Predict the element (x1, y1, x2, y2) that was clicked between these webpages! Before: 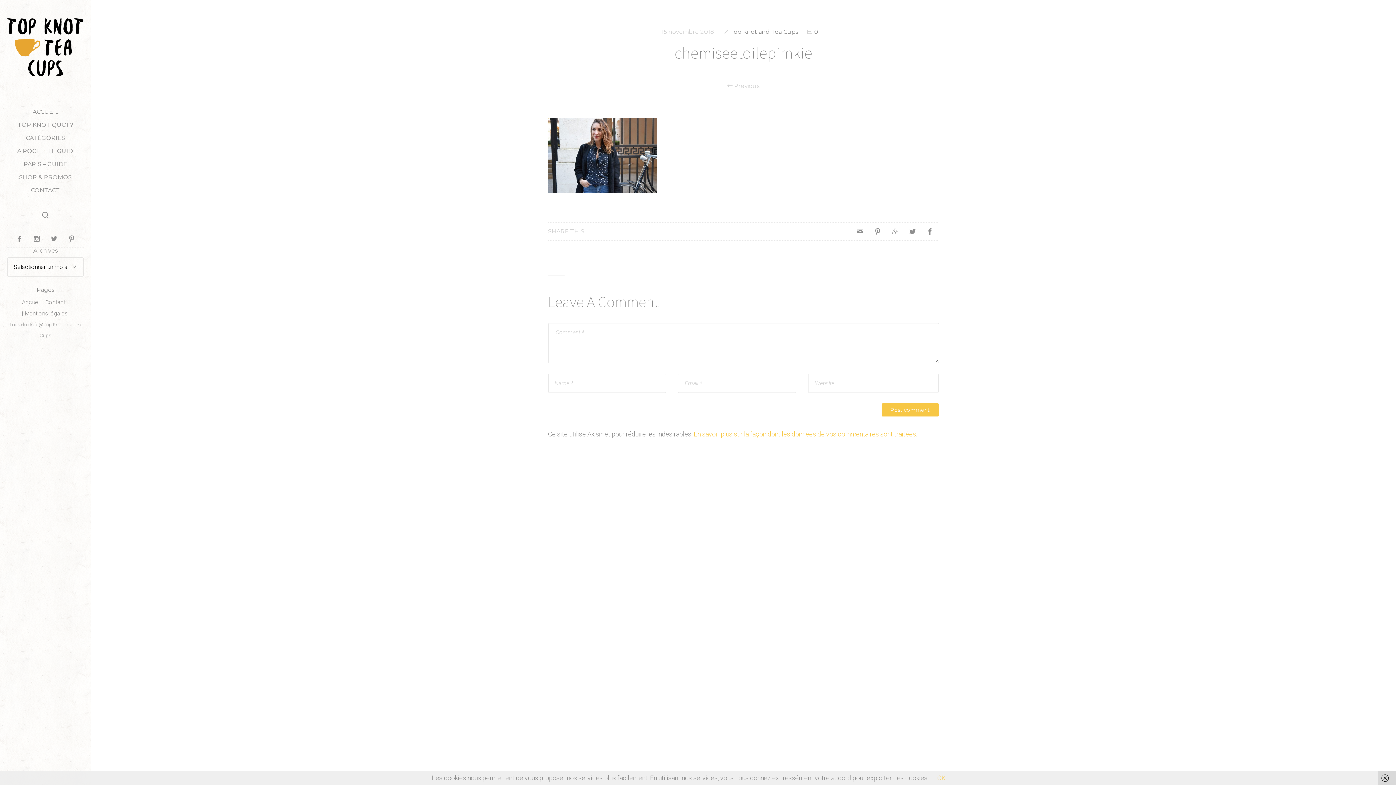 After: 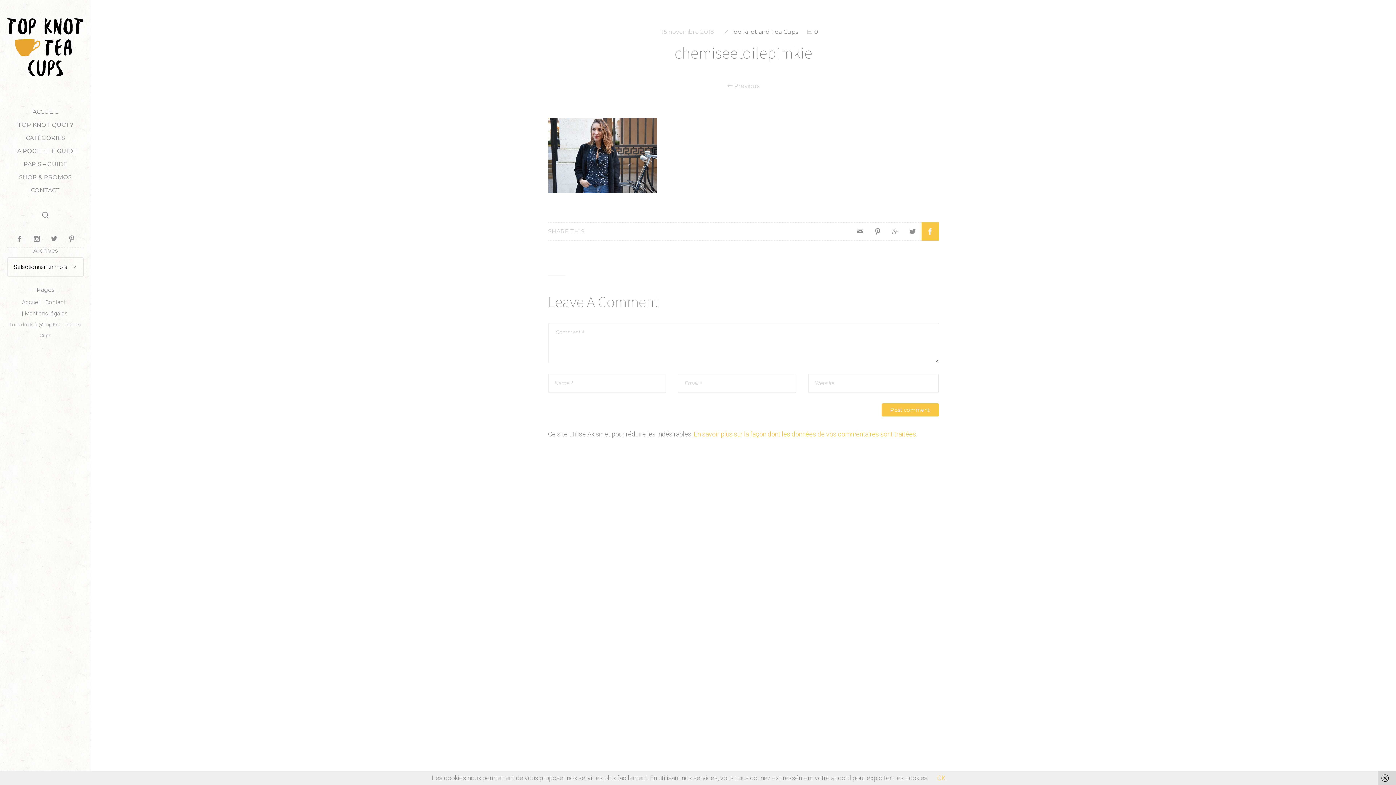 Action: bbox: (921, 222, 939, 240)